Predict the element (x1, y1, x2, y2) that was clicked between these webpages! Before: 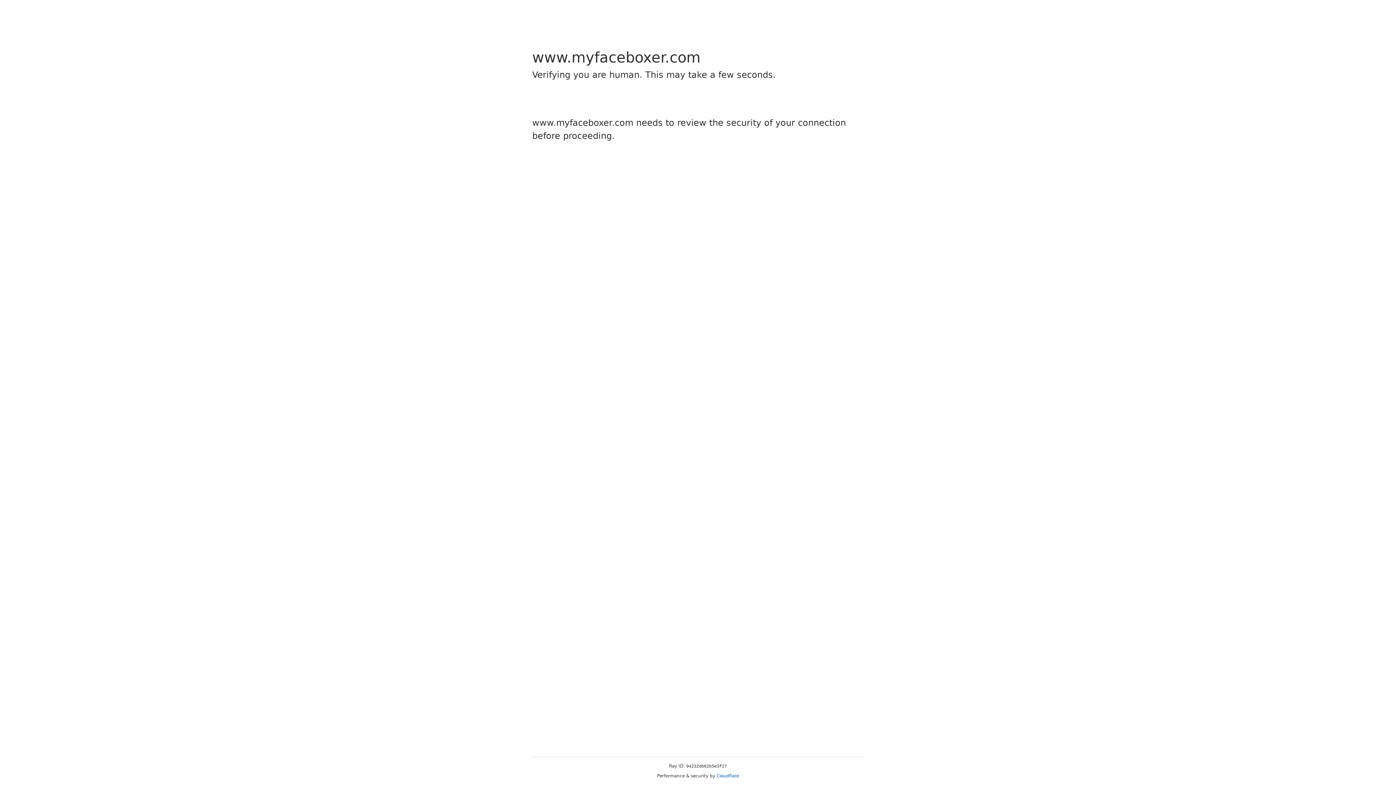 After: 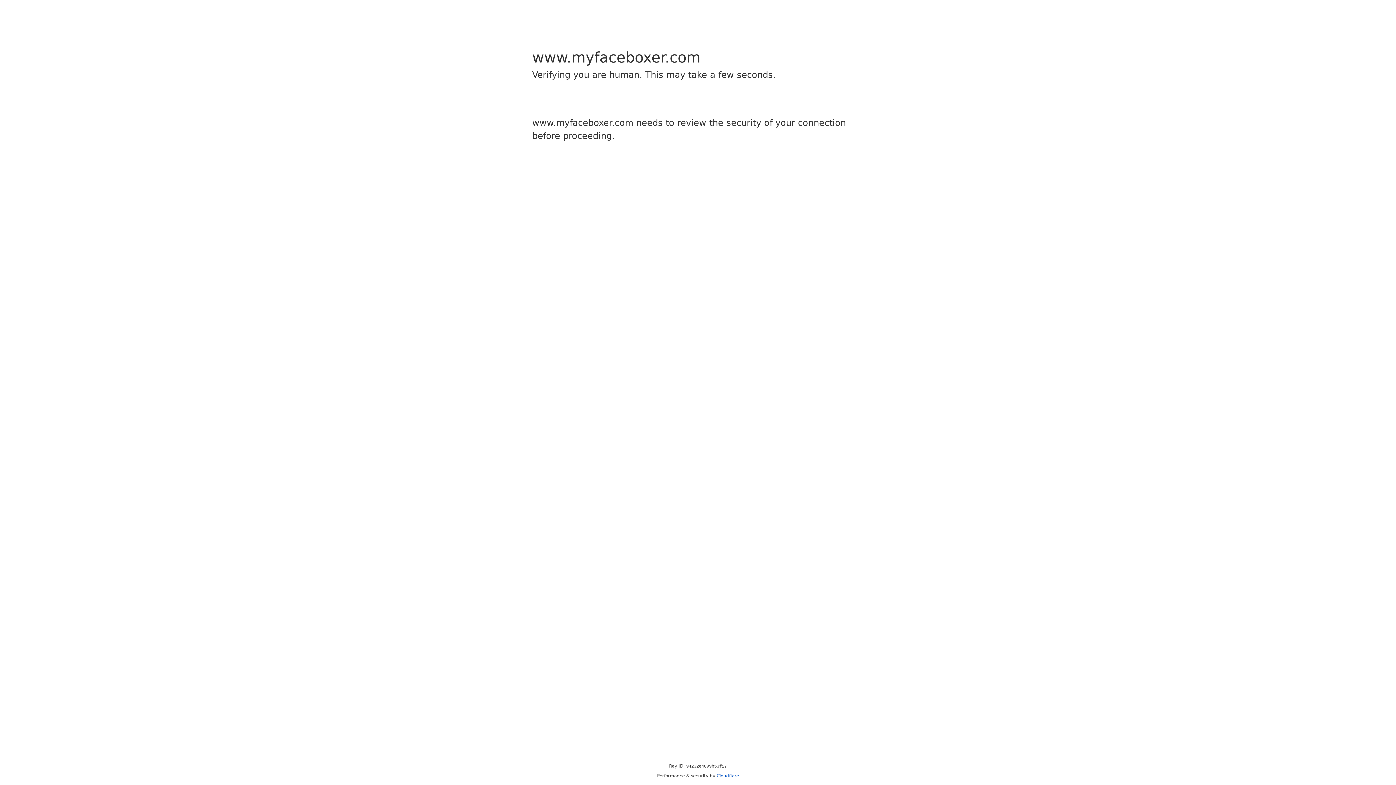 Action: bbox: (716, 773, 739, 778) label: Cloudflare